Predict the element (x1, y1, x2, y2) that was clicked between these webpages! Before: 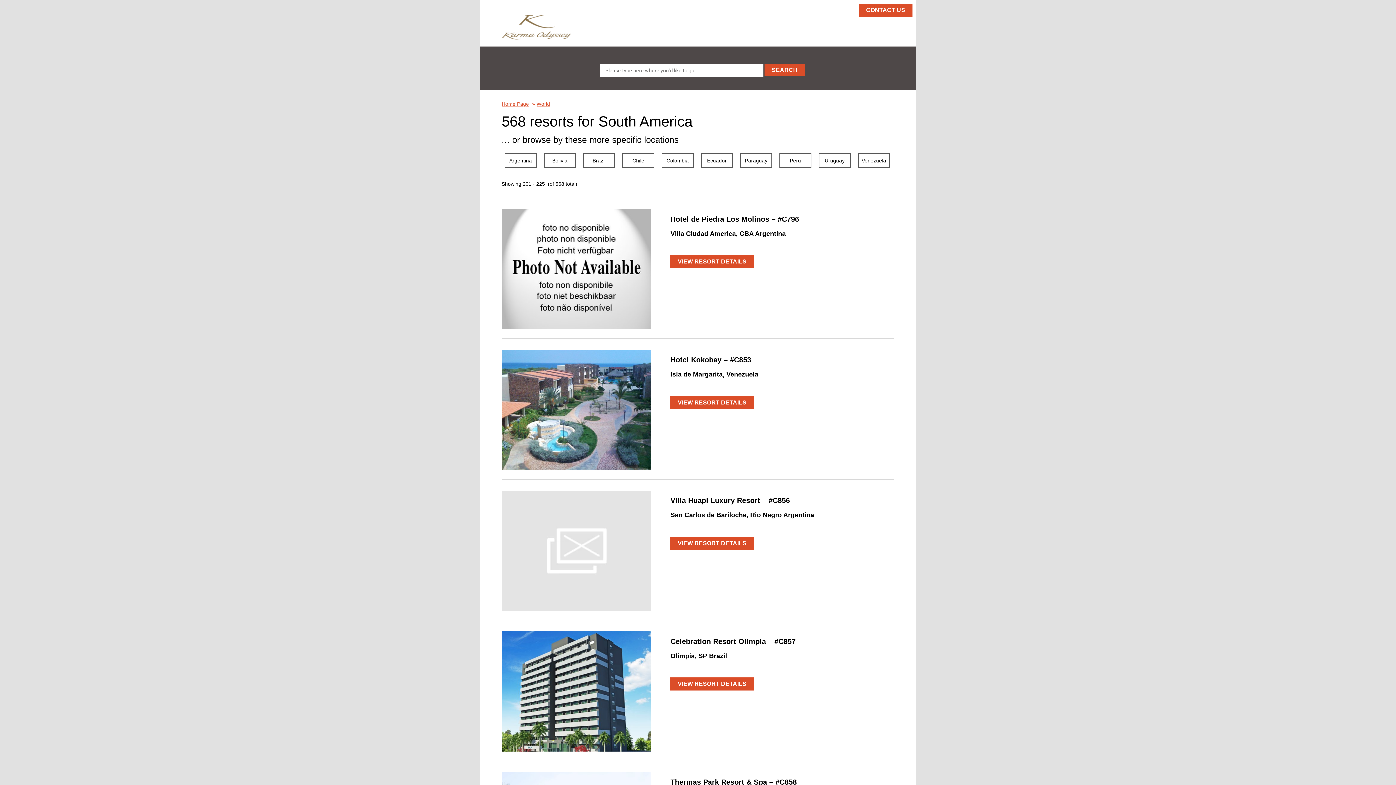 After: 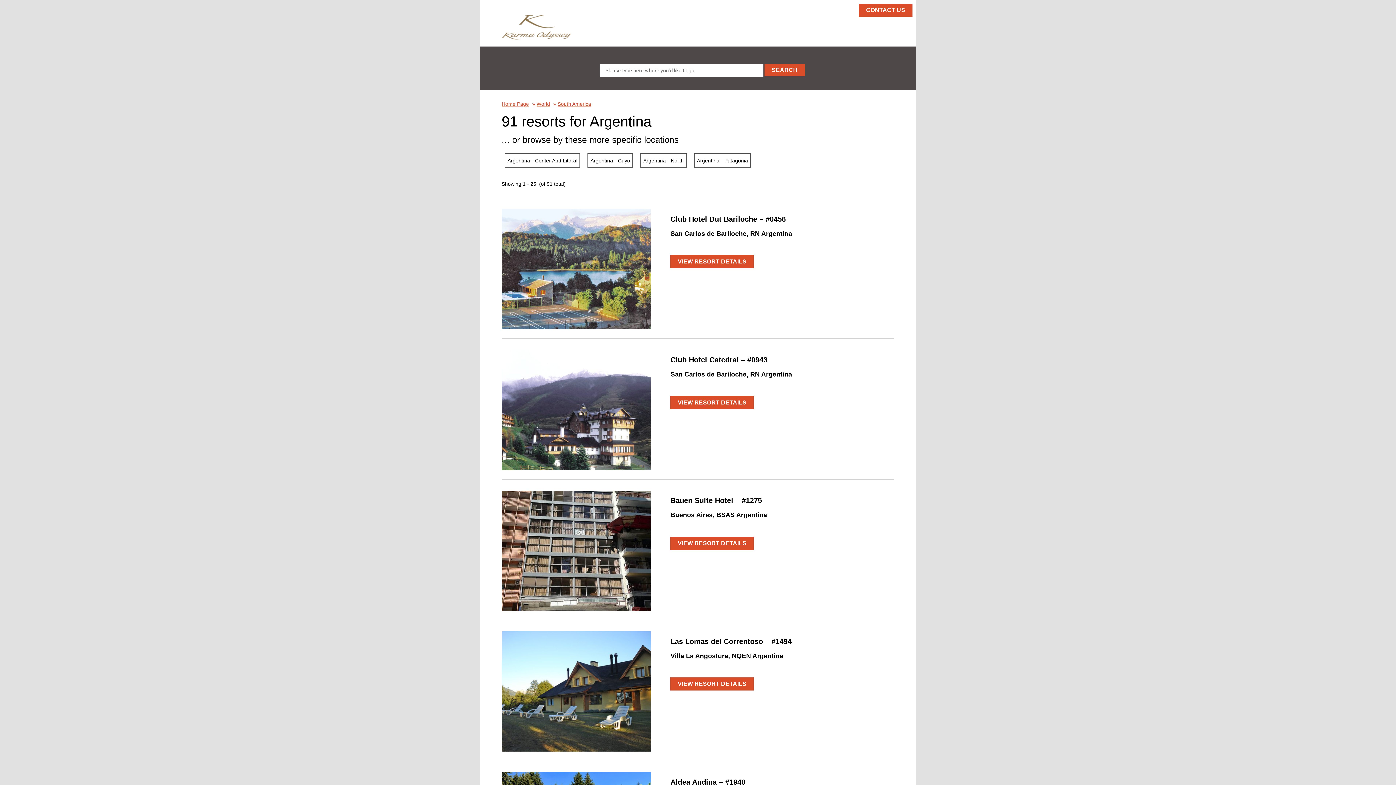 Action: label: Argentina bbox: (504, 153, 536, 168)